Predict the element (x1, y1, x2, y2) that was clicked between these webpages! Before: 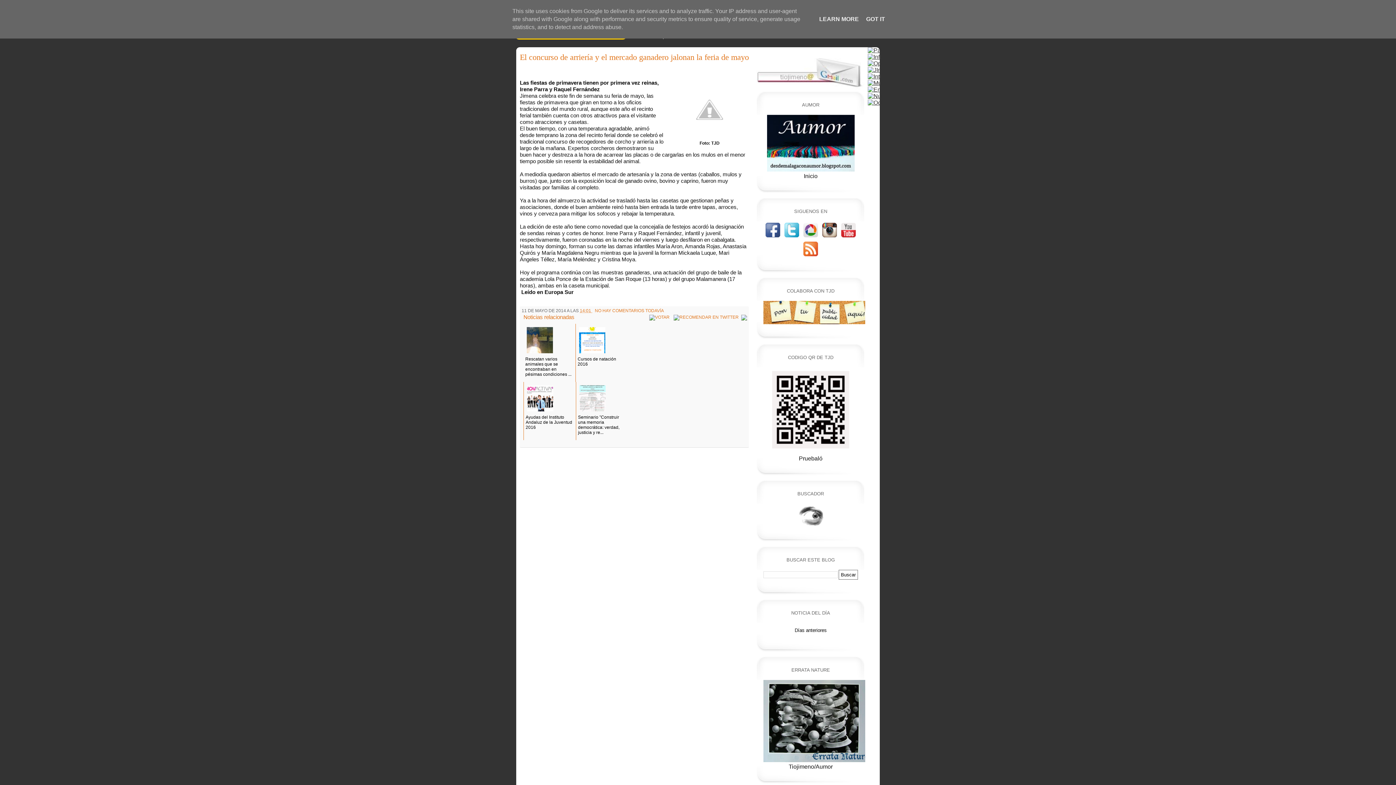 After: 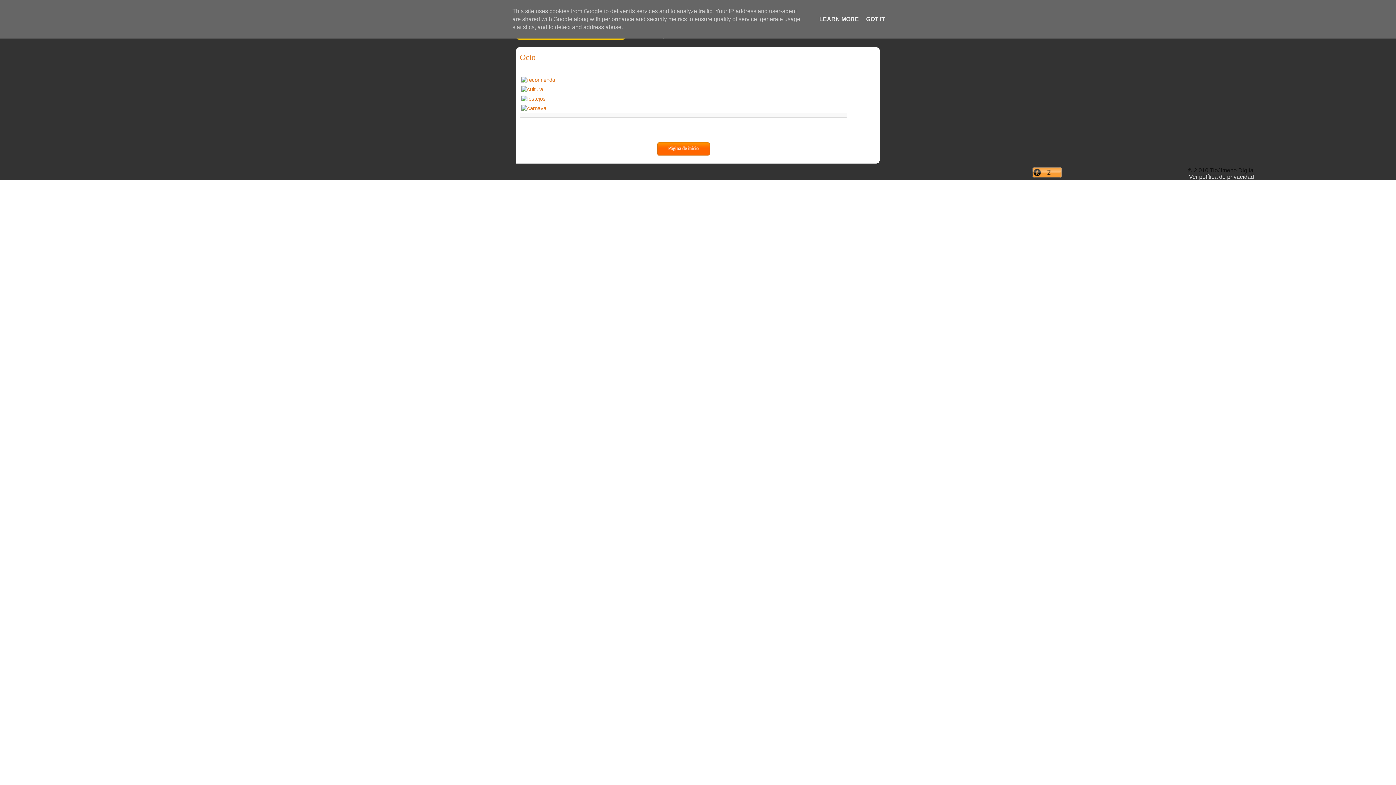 Action: bbox: (868, 99, 885, 105)